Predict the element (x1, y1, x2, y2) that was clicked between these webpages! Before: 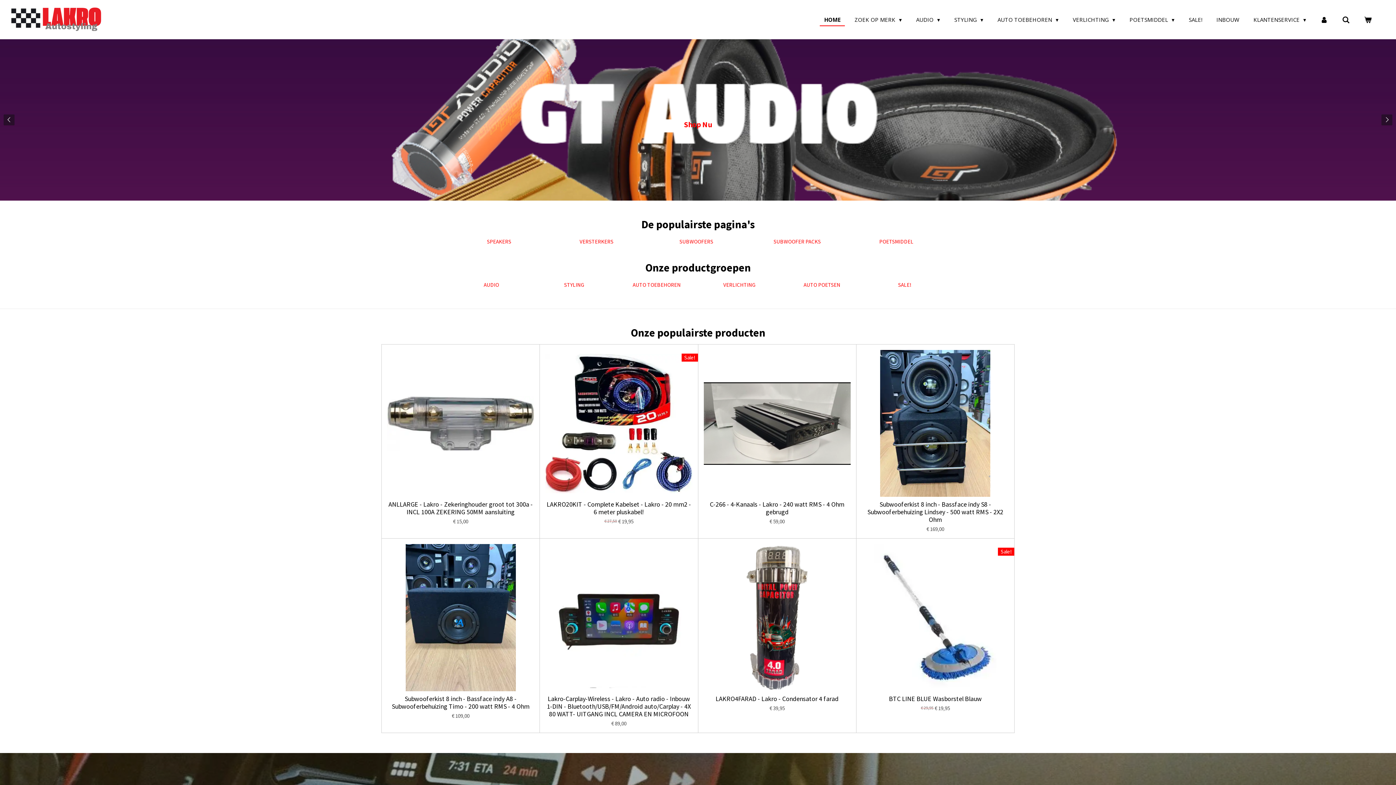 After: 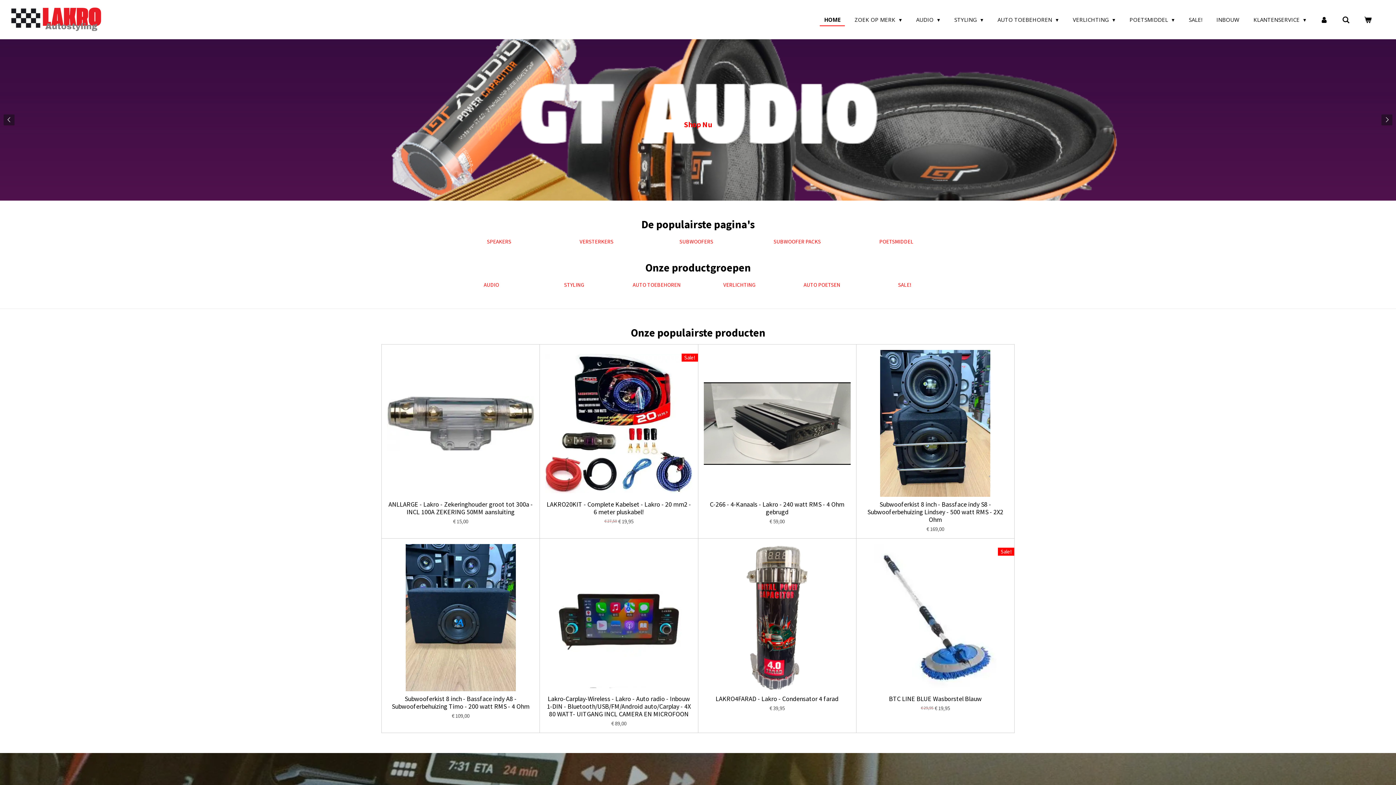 Action: label: HOME bbox: (820, 13, 845, 25)